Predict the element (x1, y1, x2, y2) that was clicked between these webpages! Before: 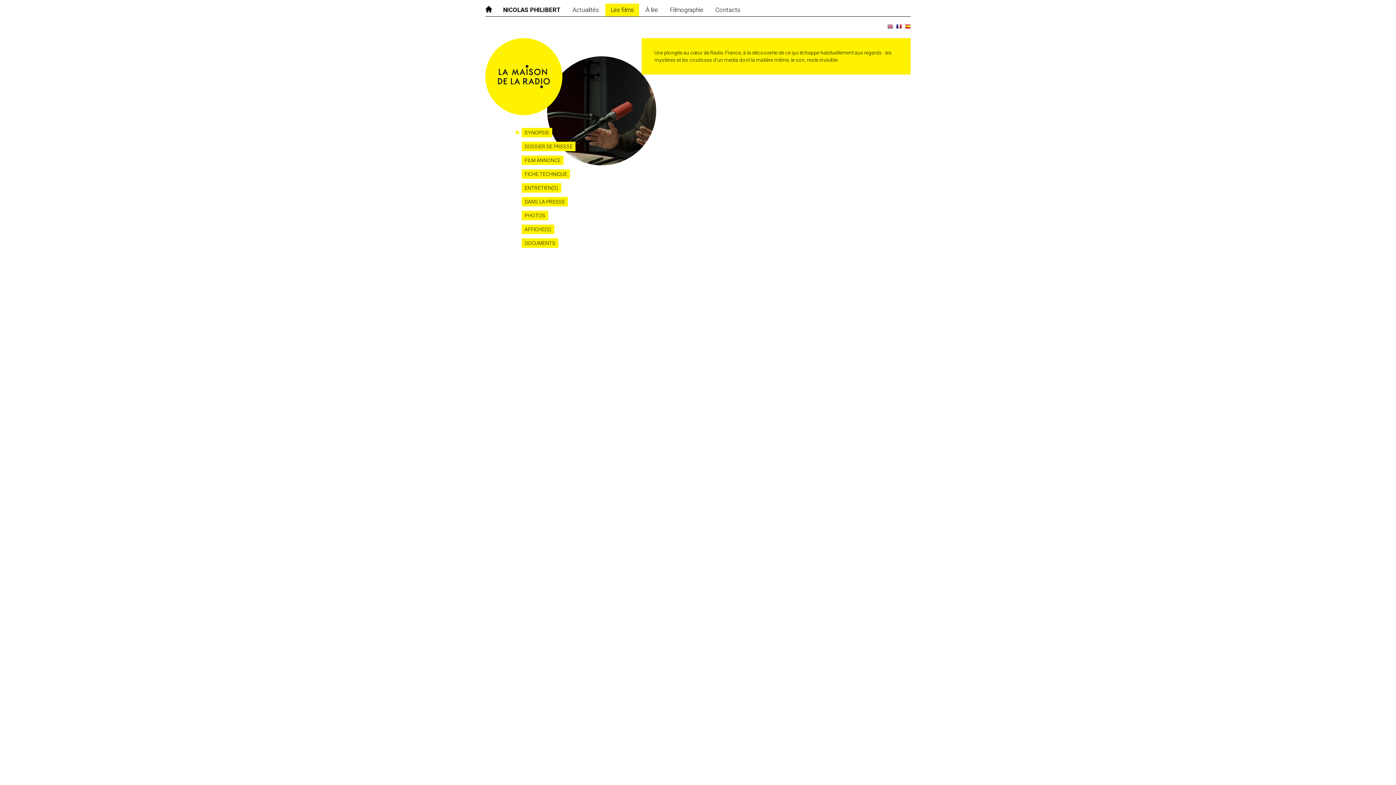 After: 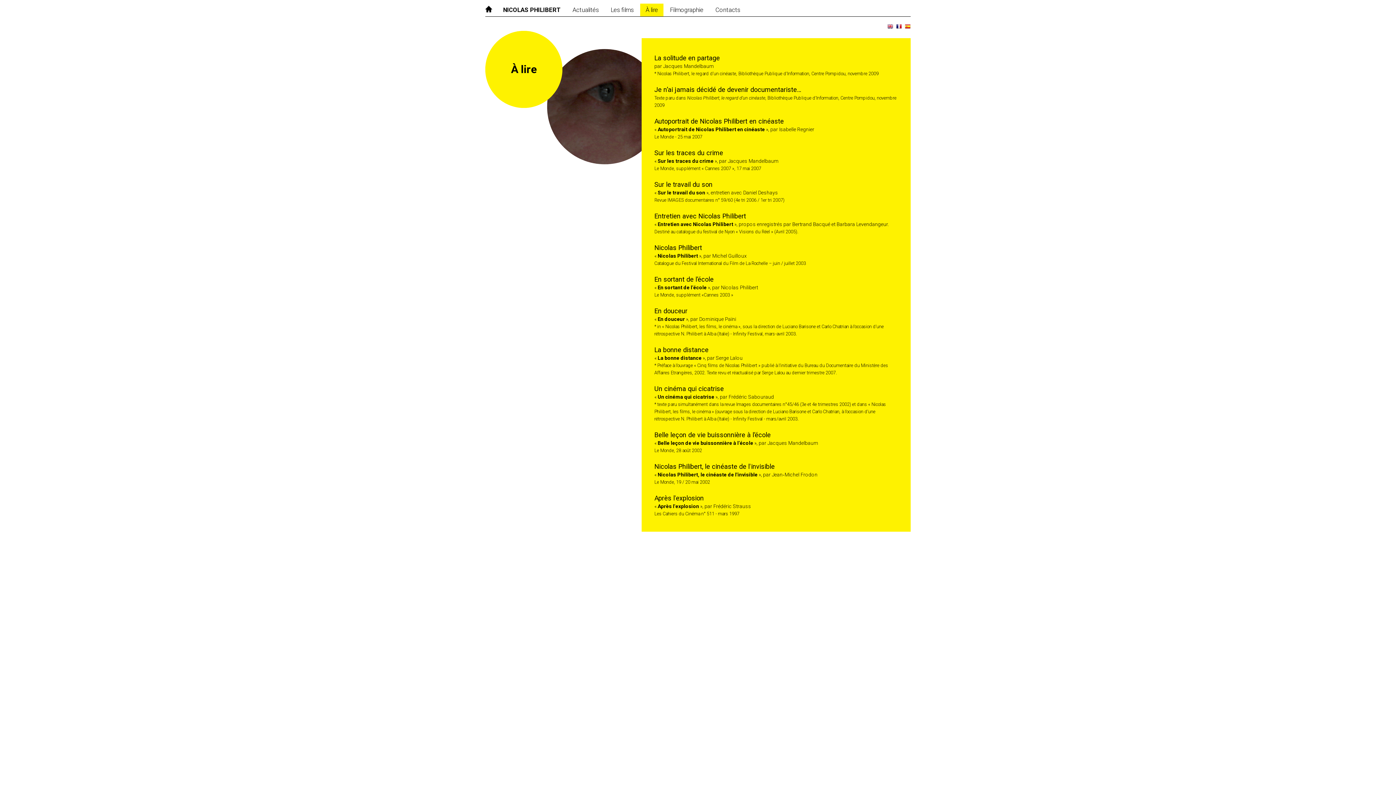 Action: label: À lire bbox: (640, 3, 663, 16)